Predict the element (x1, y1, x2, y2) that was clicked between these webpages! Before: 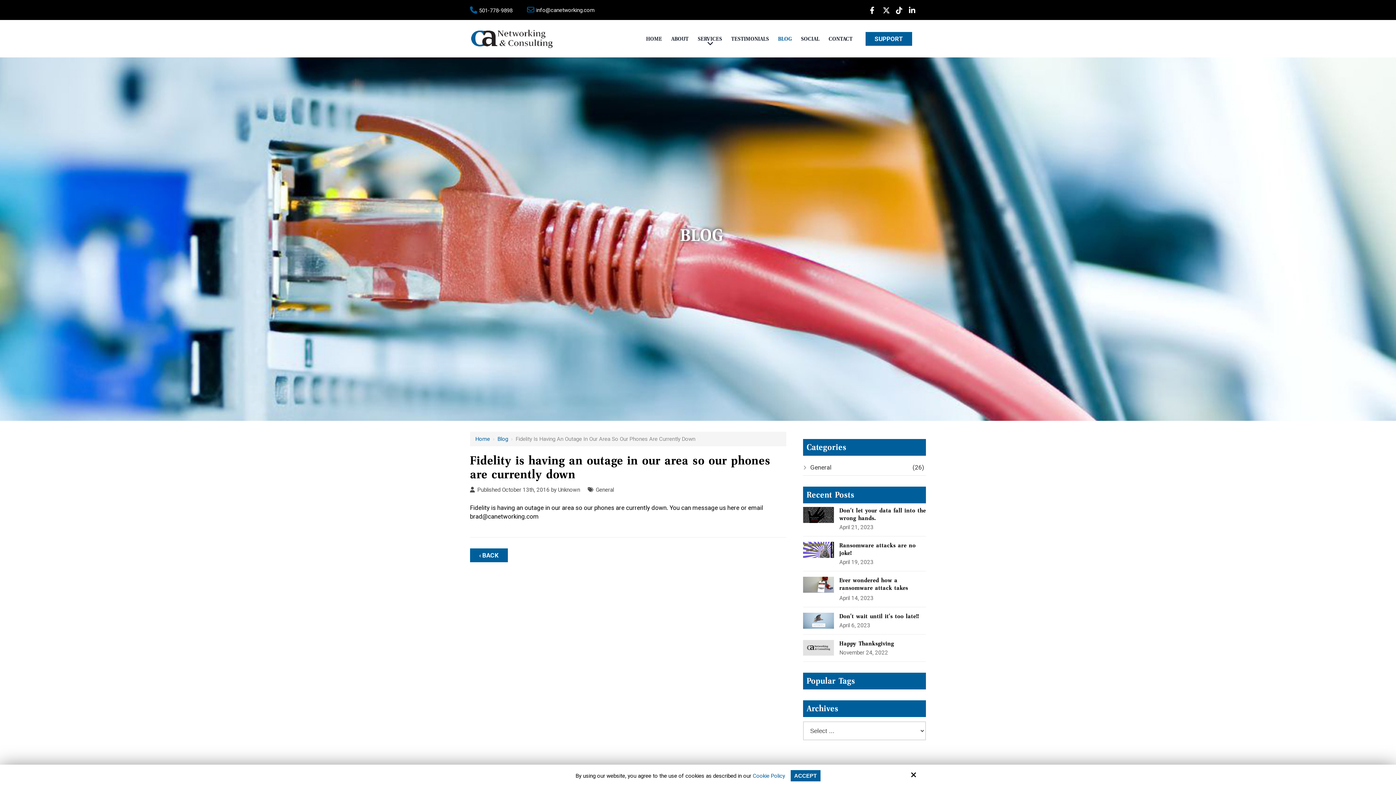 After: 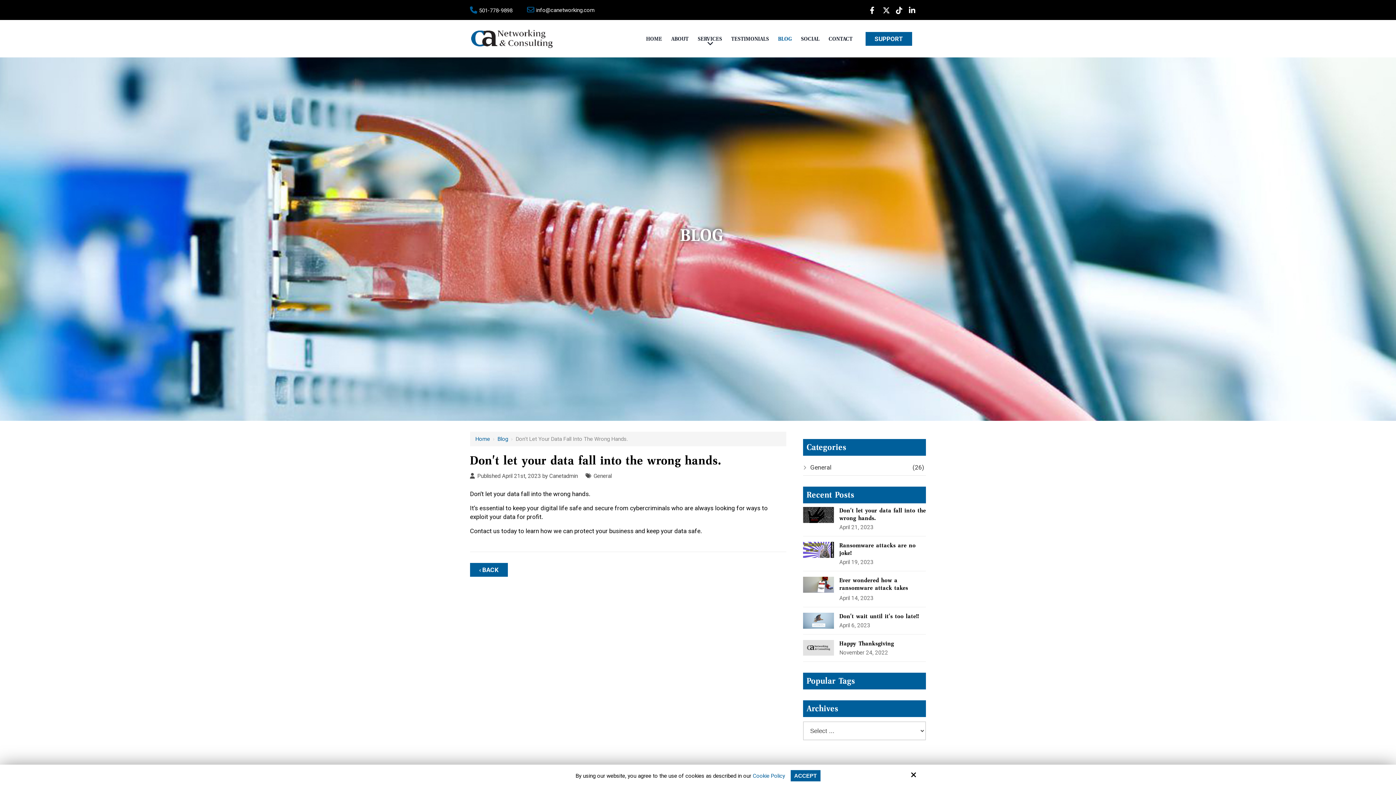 Action: bbox: (839, 507, 926, 522) label: Don't let your data fall into the wrong hands.